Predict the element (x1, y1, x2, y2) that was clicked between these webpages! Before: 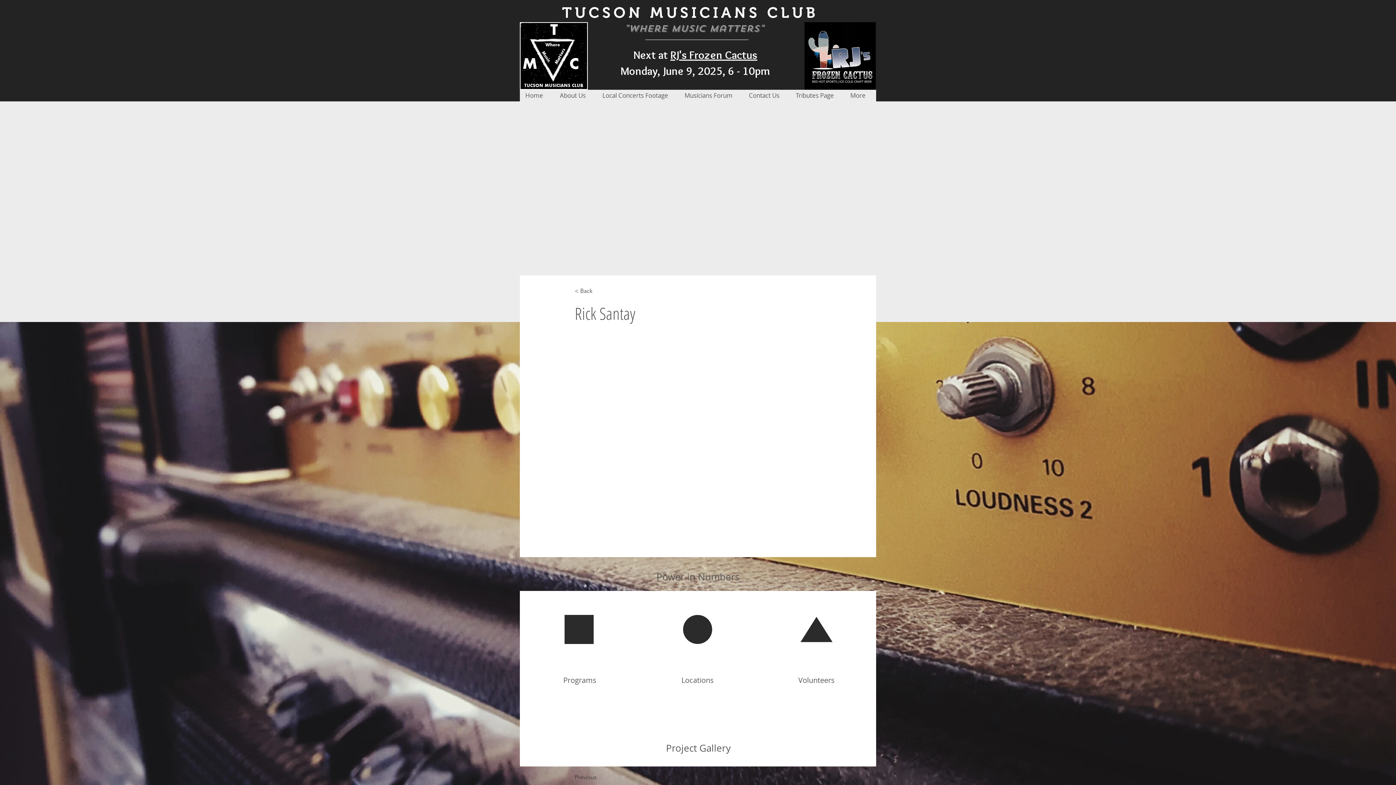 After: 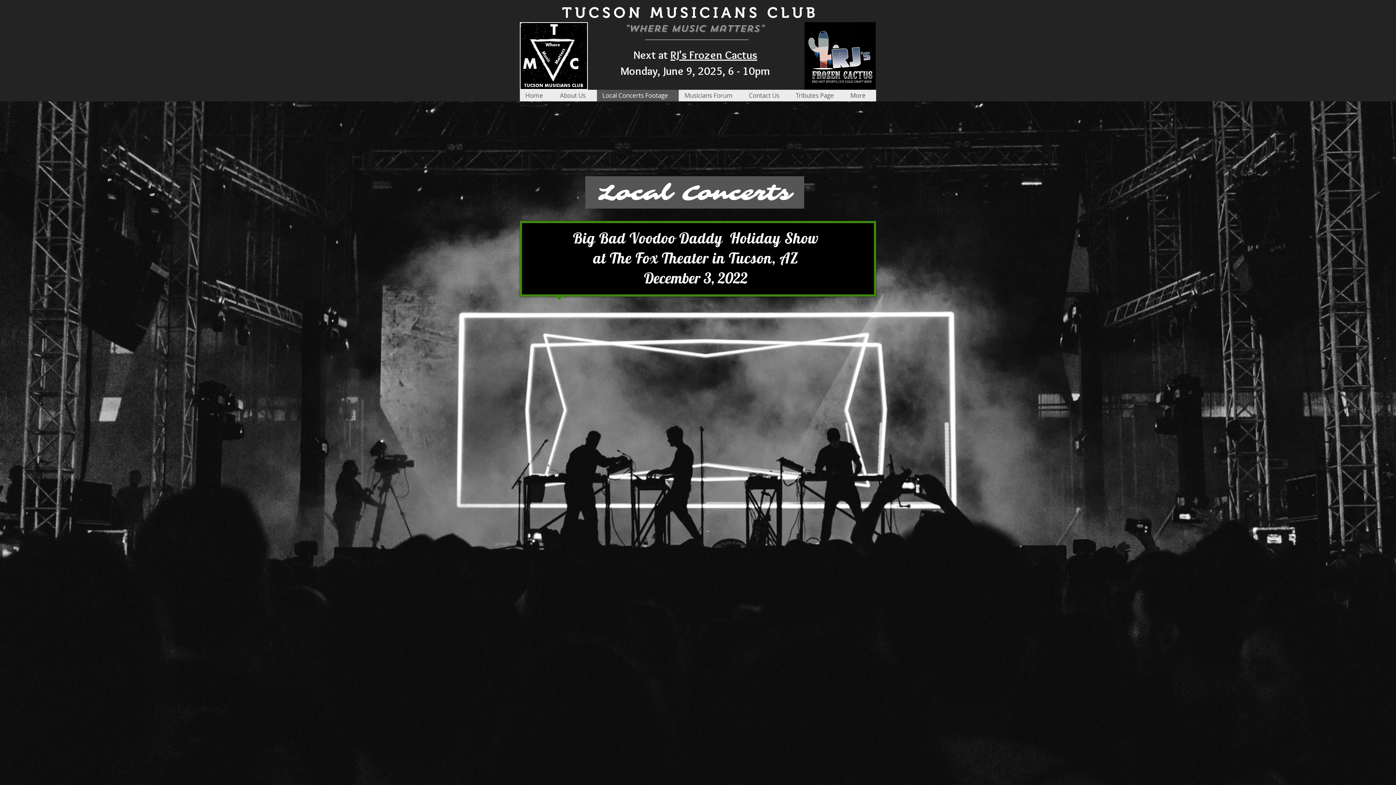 Action: label: Local Concerts Footage bbox: (596, 89, 678, 101)